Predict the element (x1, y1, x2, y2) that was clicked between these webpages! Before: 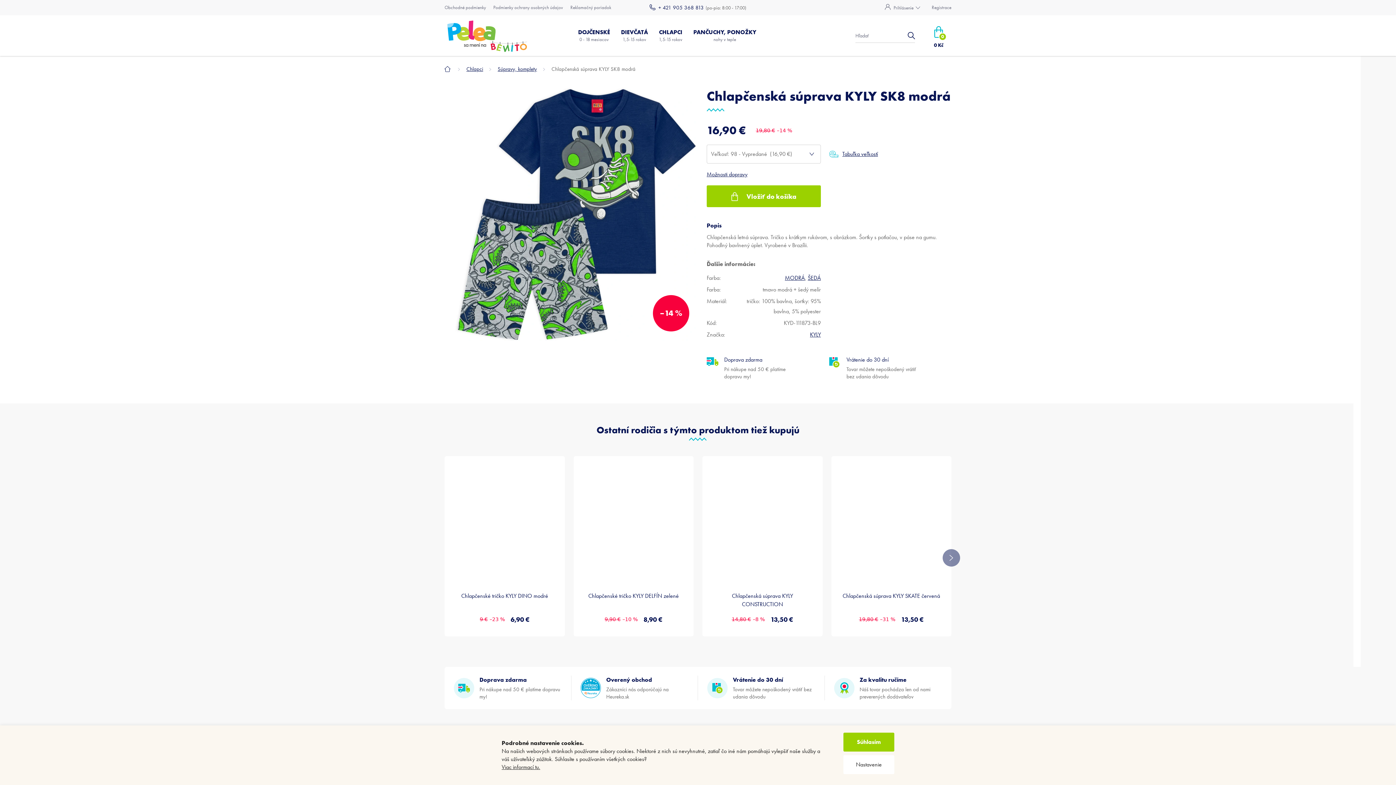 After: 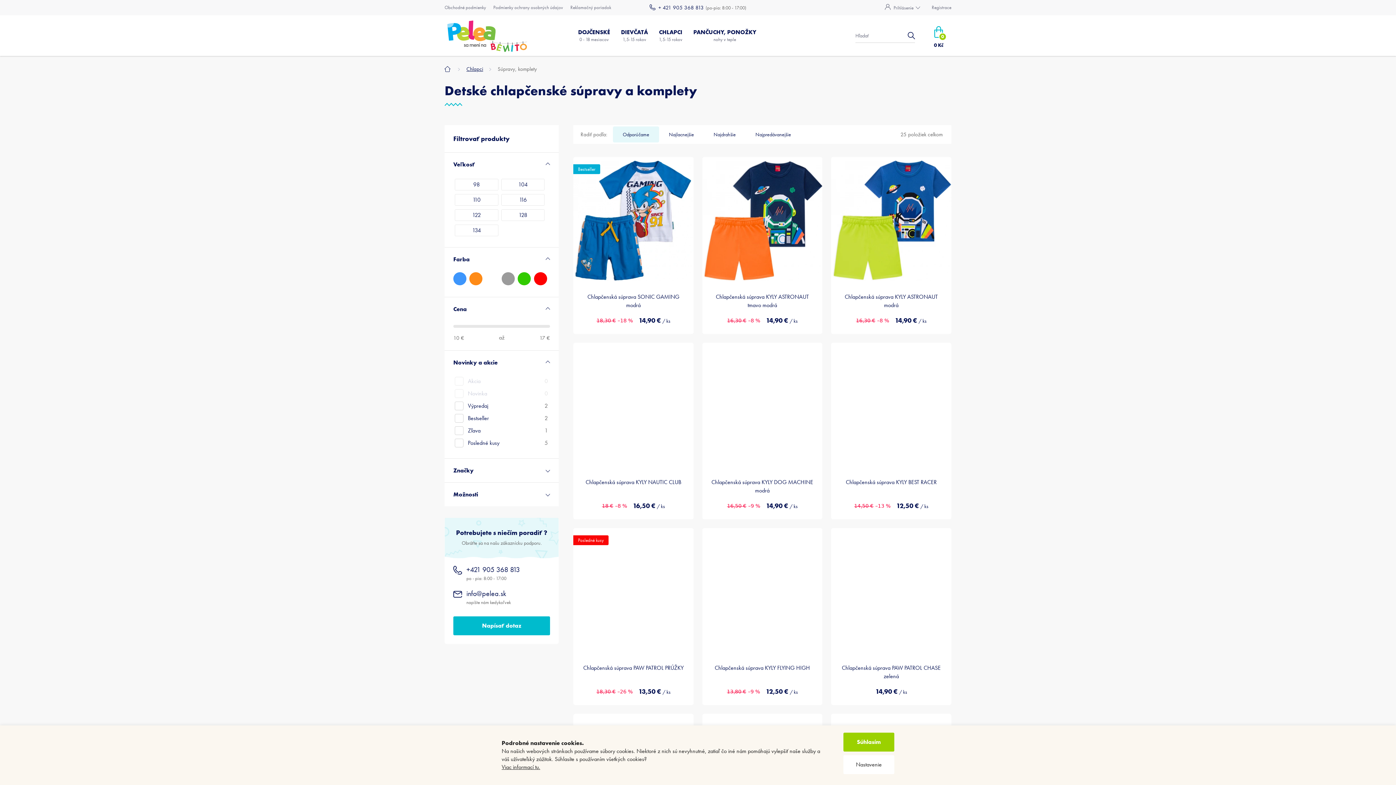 Action: label: Súpravy, komplety bbox: (490, 61, 544, 76)